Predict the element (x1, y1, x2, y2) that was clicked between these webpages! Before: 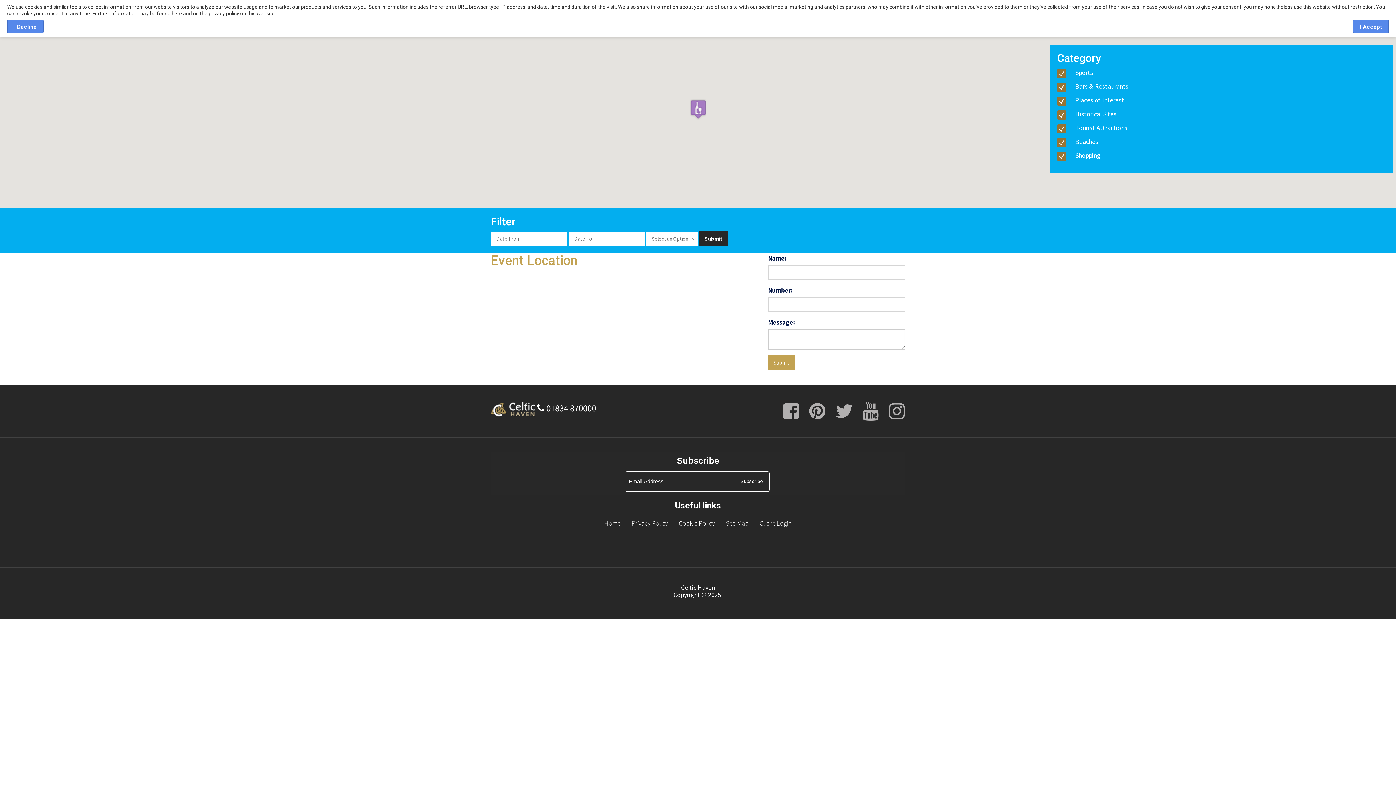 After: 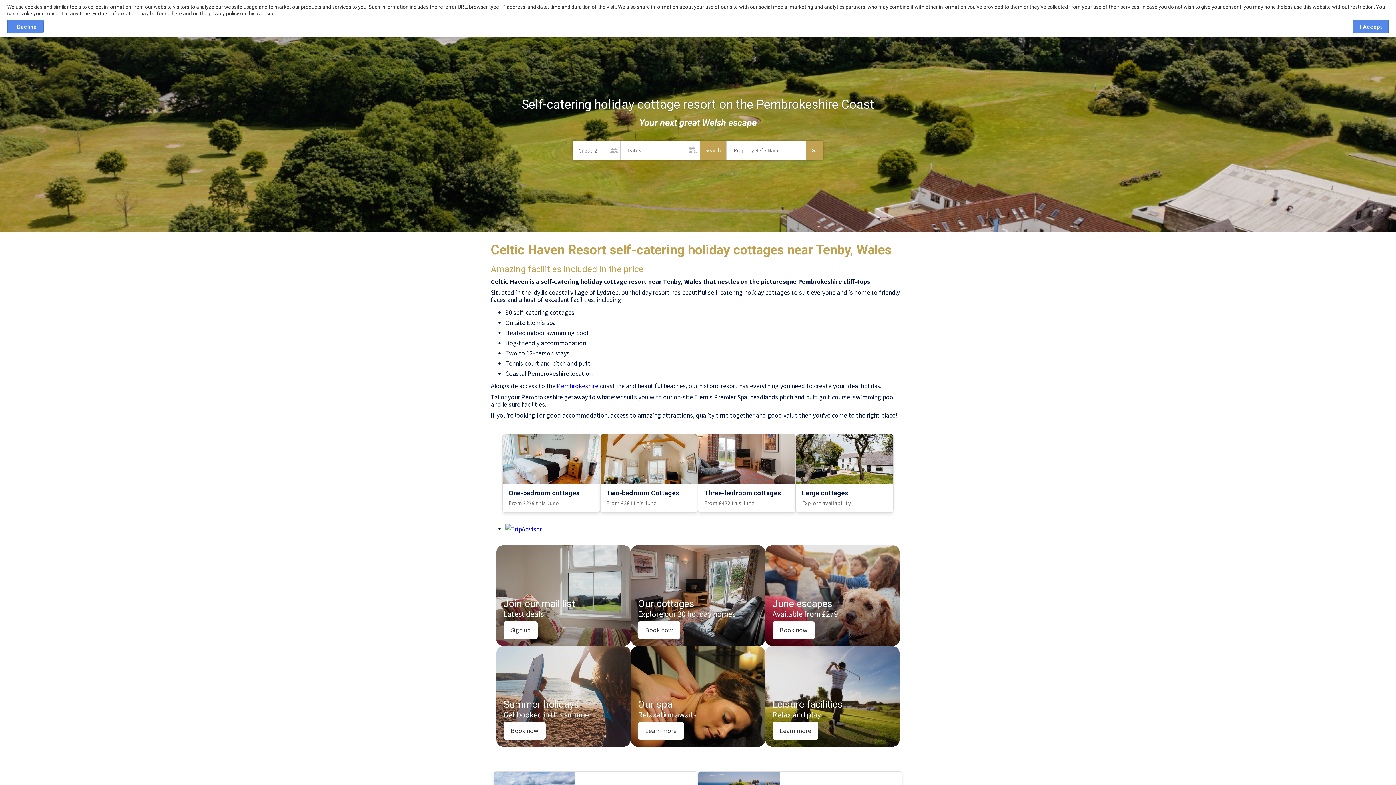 Action: bbox: (490, 402, 535, 414)